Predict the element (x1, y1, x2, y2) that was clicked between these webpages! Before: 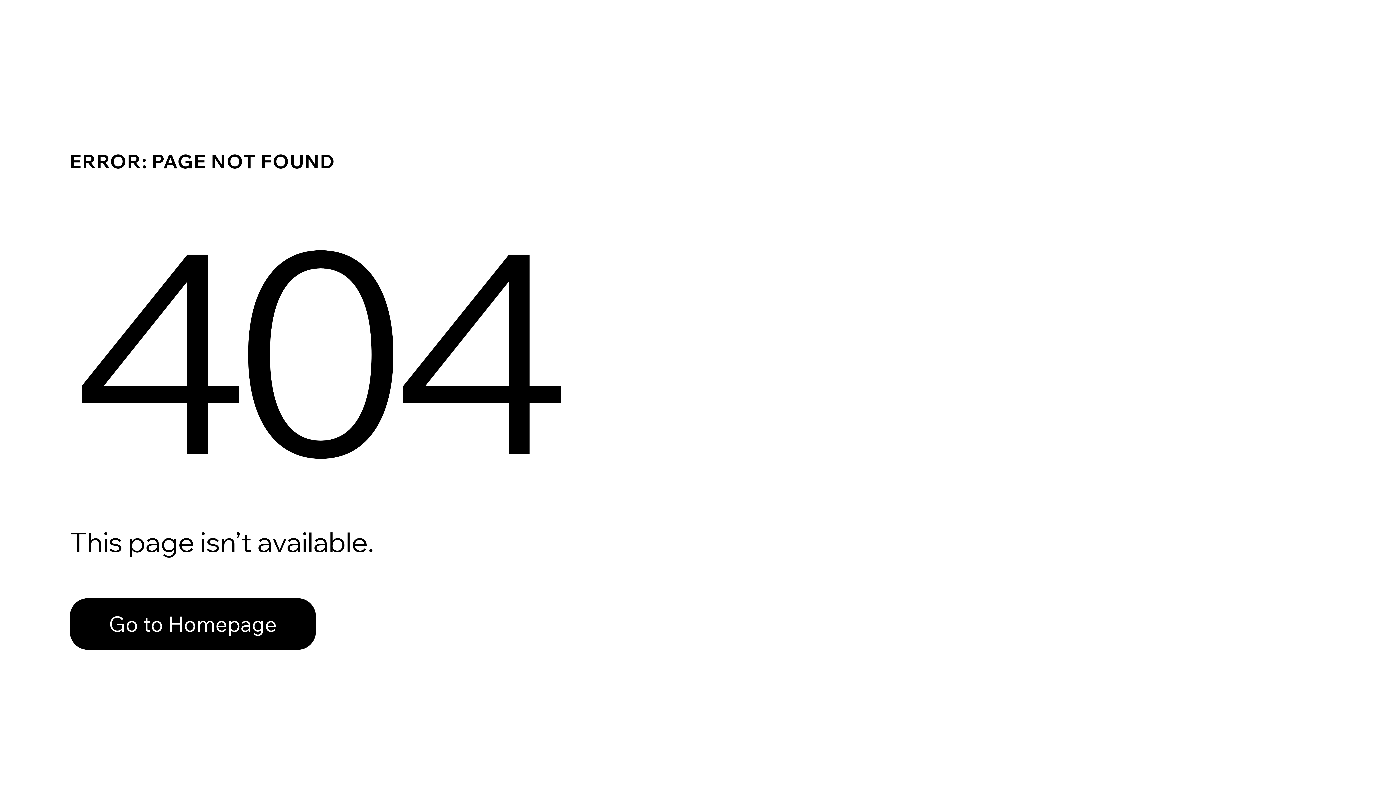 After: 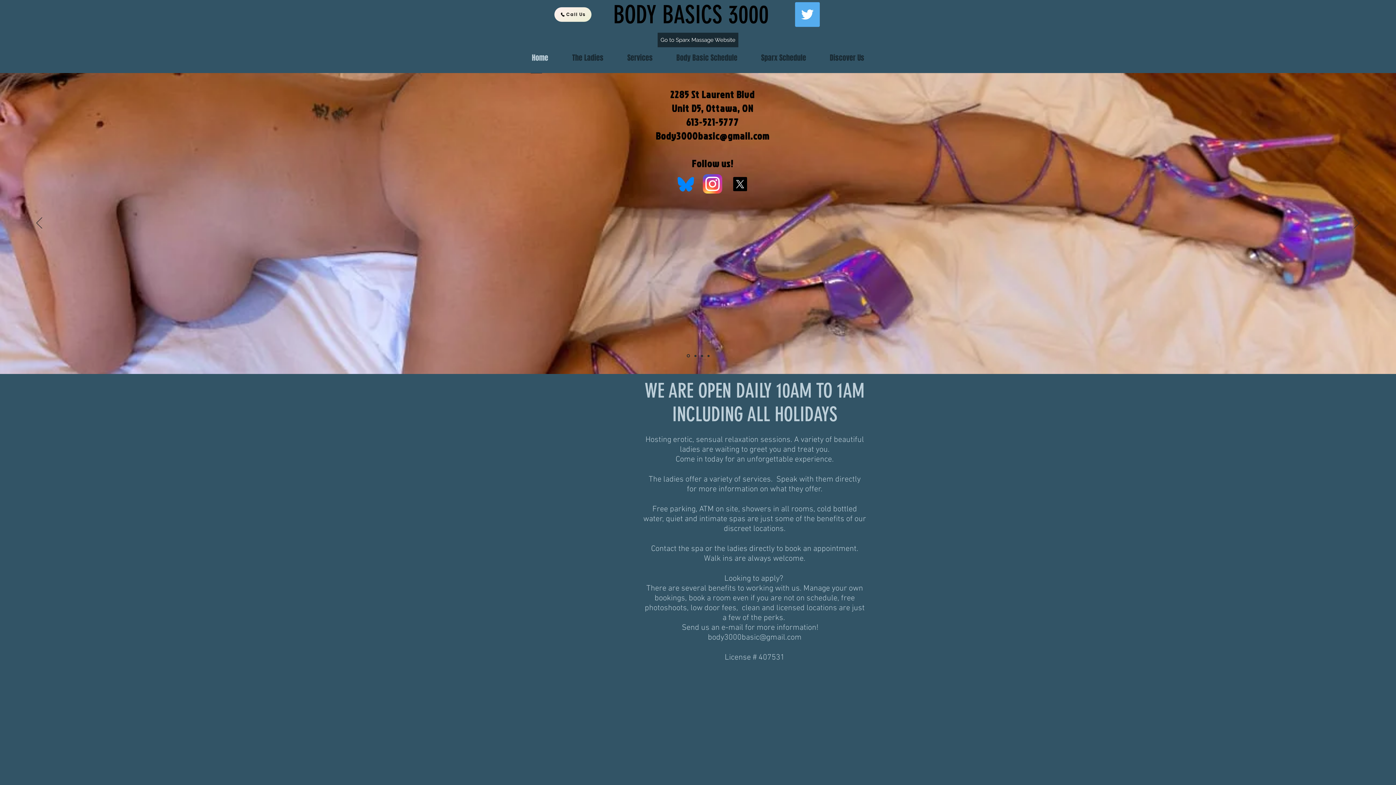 Action: label: Go to Homepage bbox: (69, 582, 768, 659)